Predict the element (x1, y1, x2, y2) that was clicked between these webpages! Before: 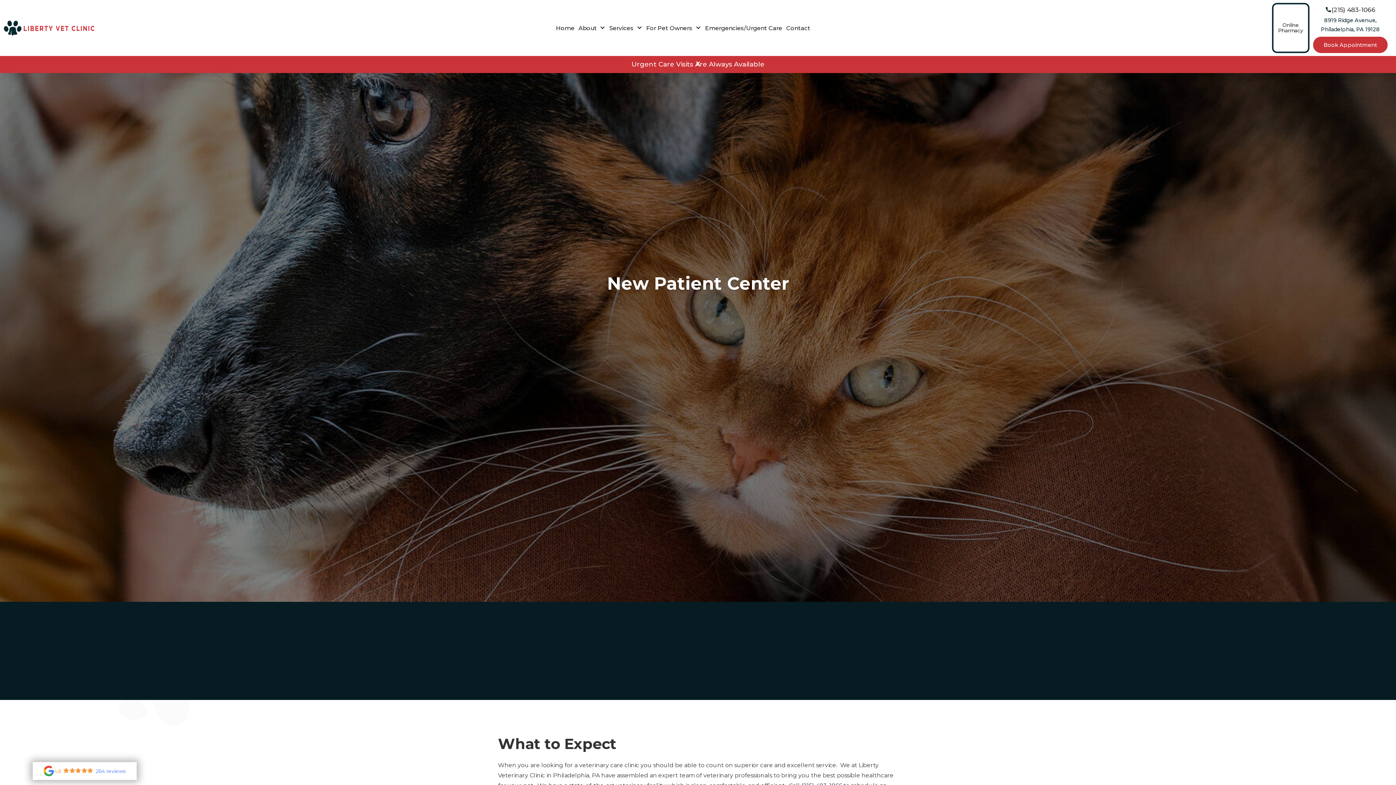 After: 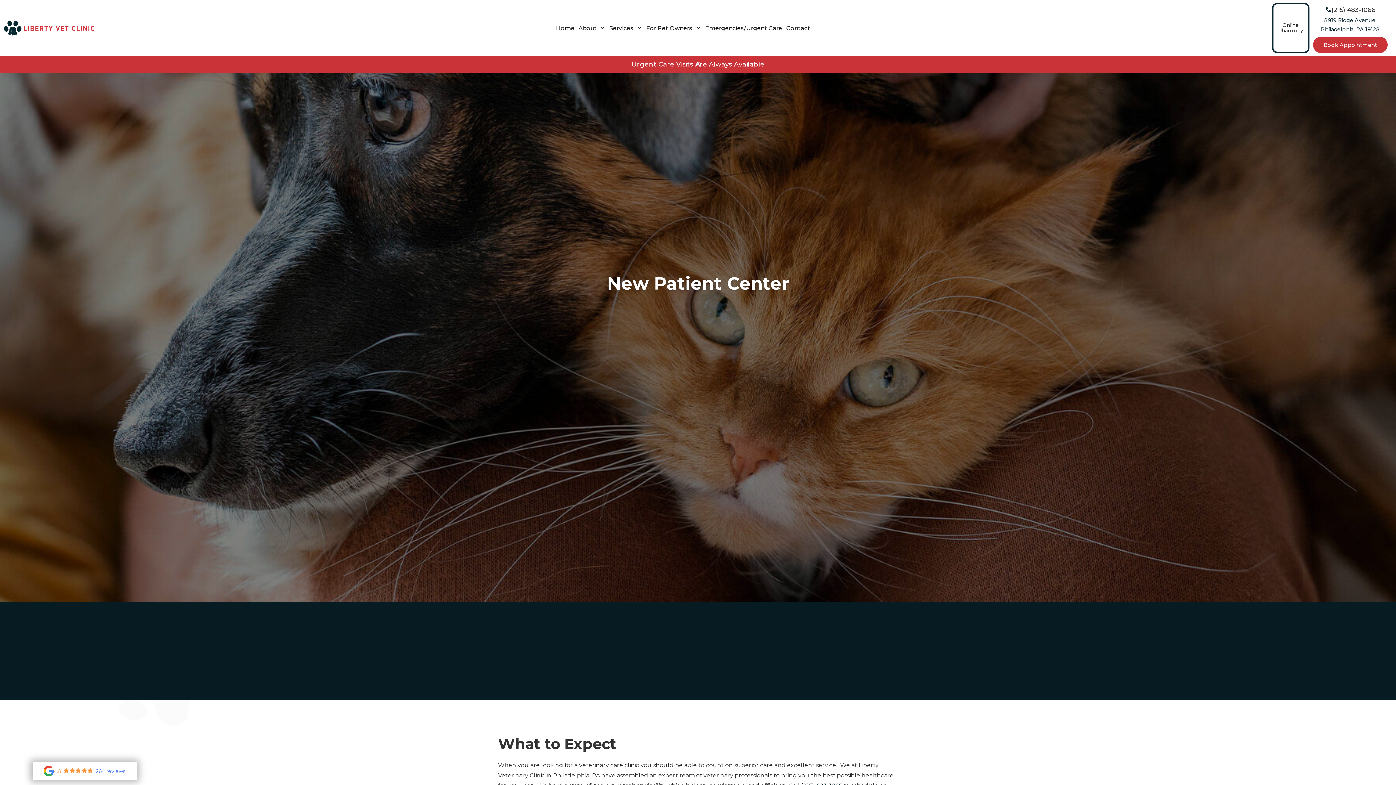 Action: bbox: (32, 762, 136, 780) label: 4.8      264 reviews